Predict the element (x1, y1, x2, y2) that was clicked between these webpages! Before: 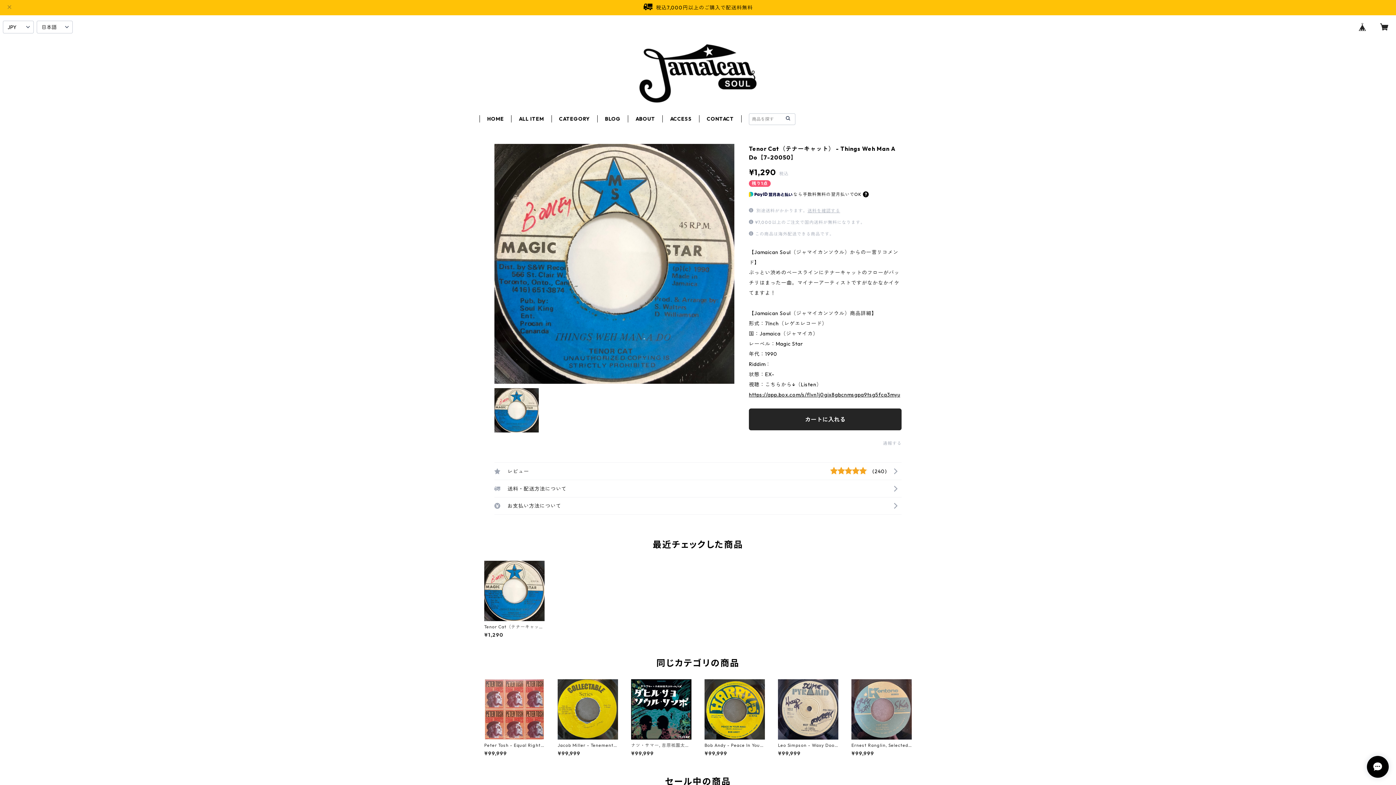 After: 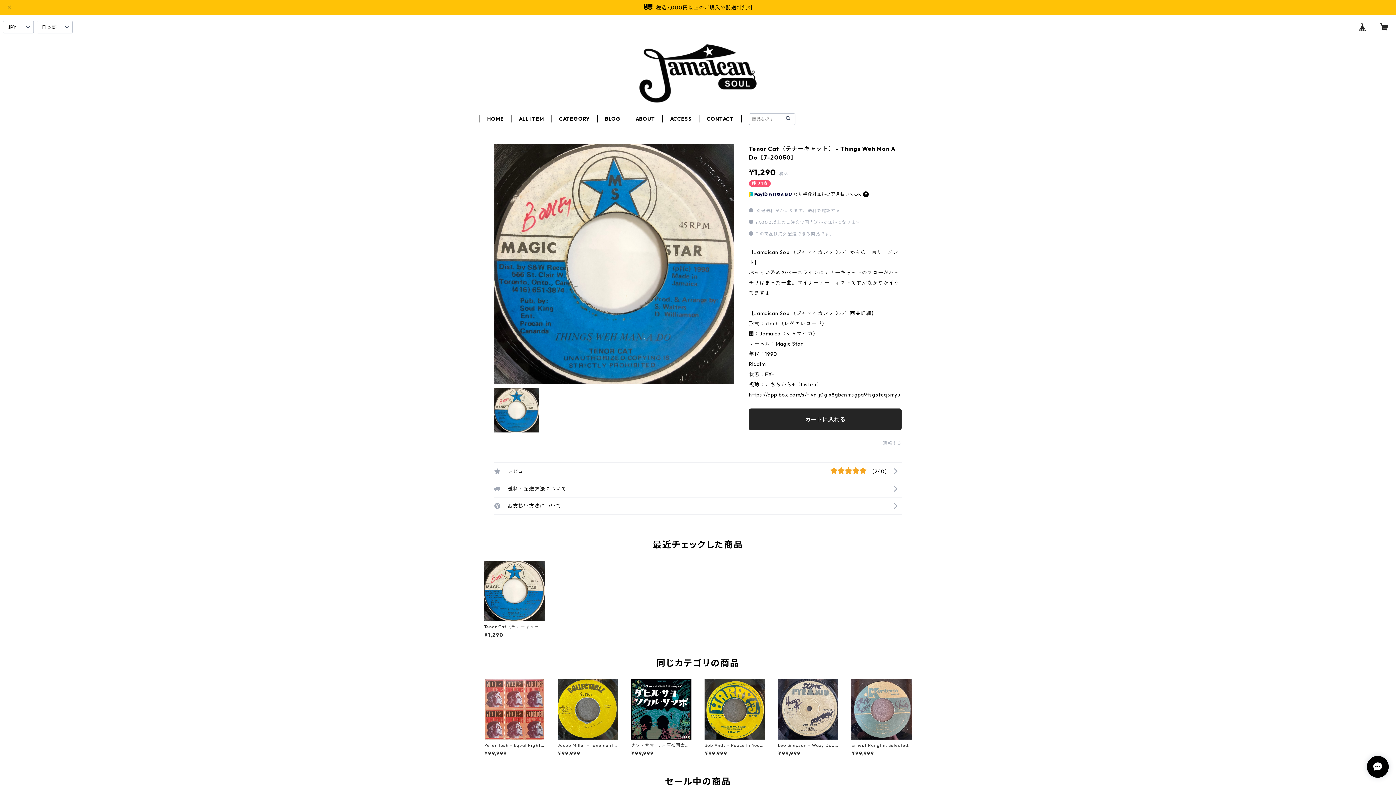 Action: label: Tenor Cat（テナーキャット） - Things Weh Man A Do【7-20050】

¥1,290 bbox: (484, 561, 544, 637)